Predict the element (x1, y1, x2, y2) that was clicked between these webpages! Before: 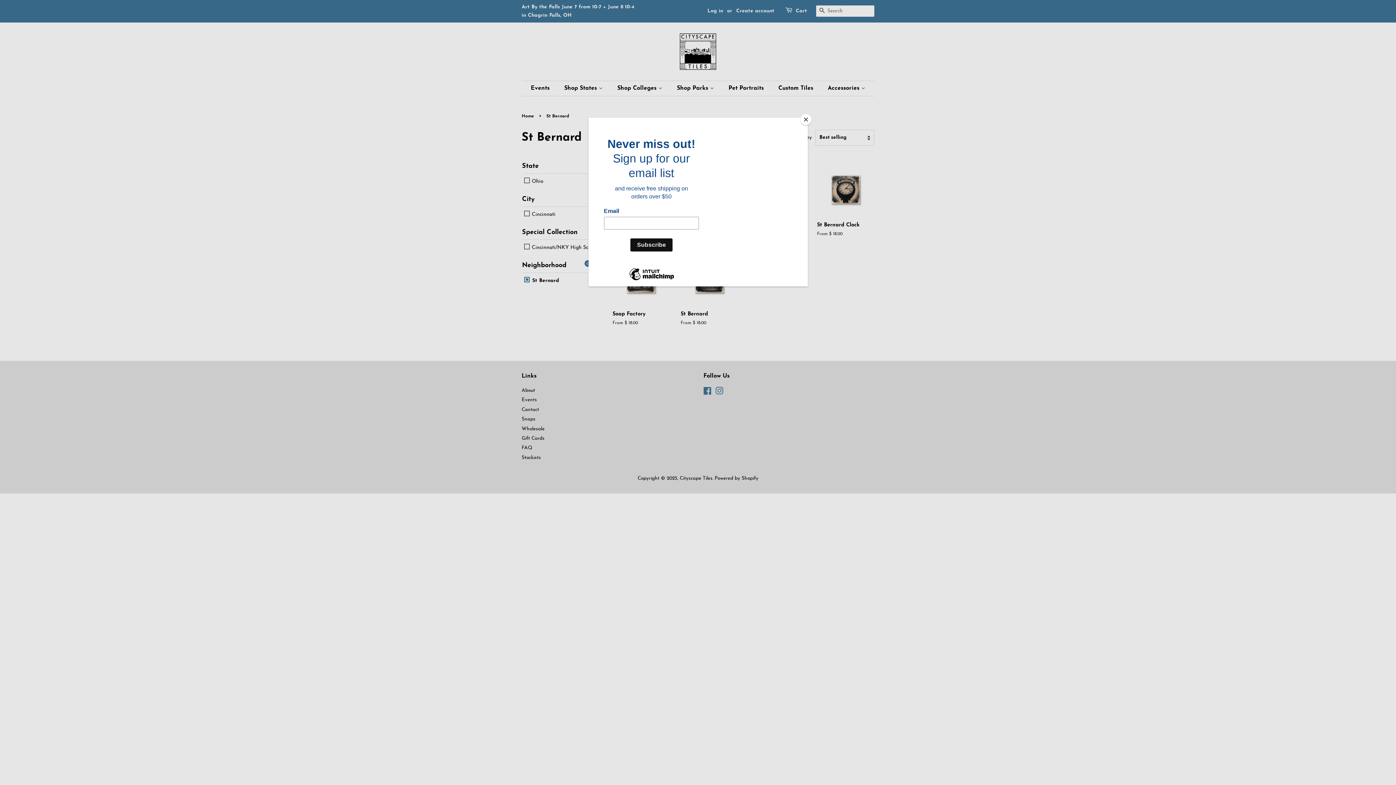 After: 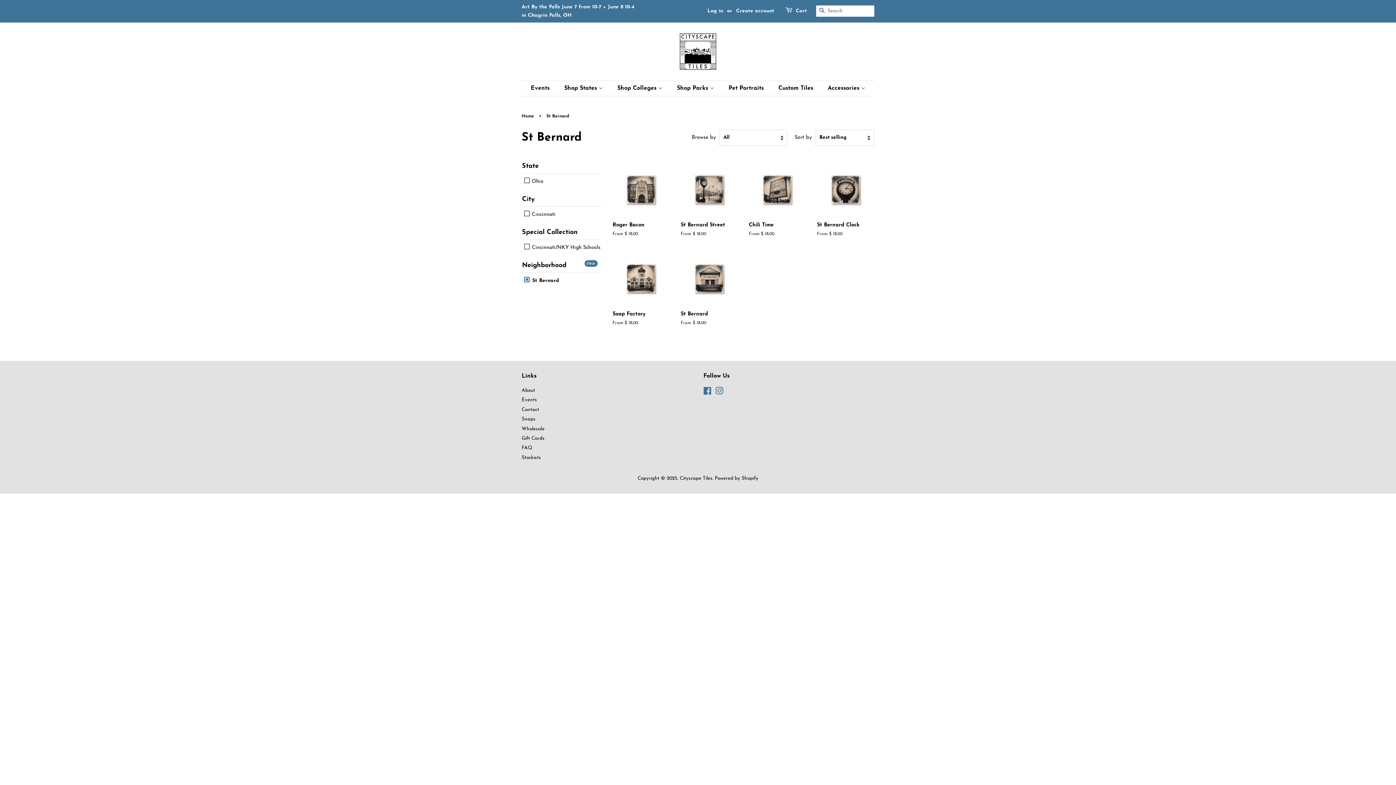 Action: bbox: (800, 114, 811, 125) label: Close